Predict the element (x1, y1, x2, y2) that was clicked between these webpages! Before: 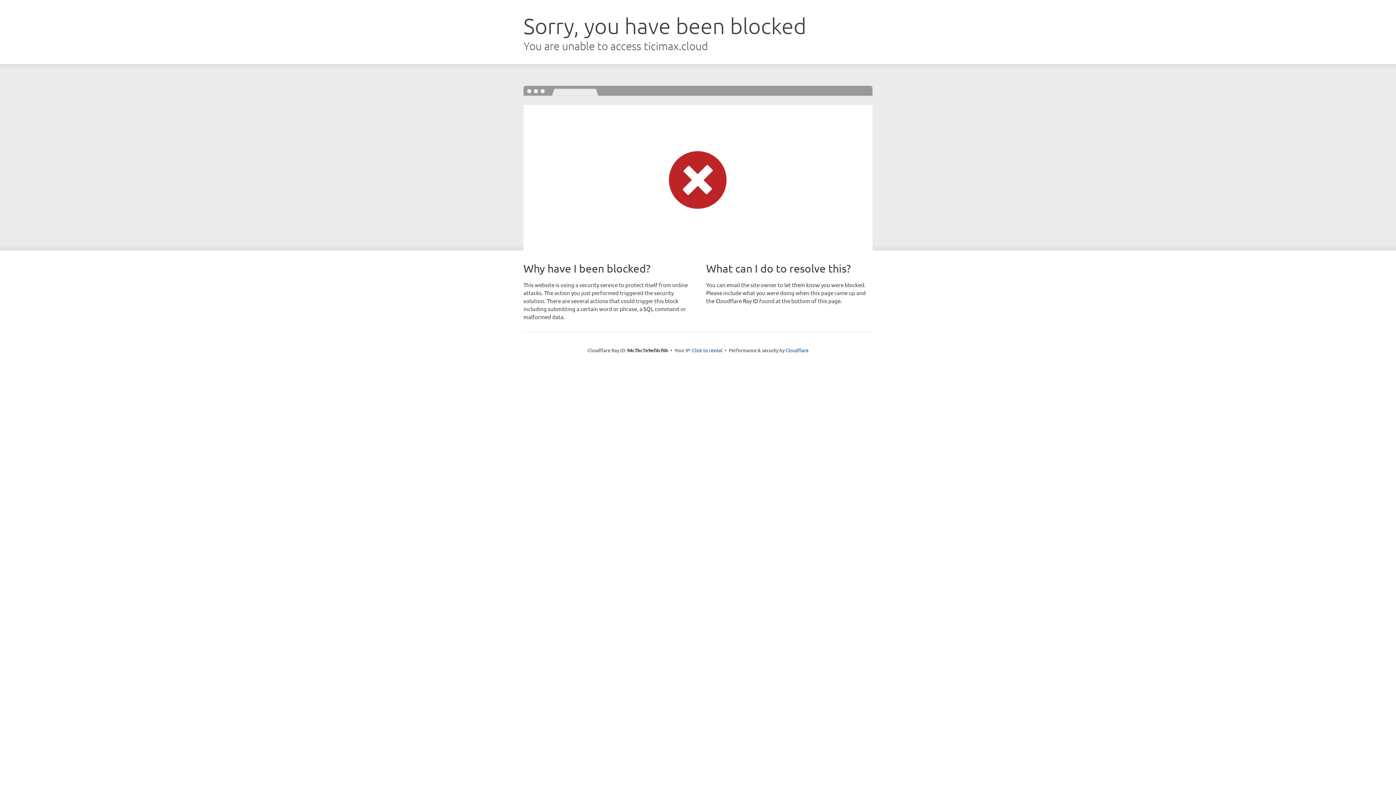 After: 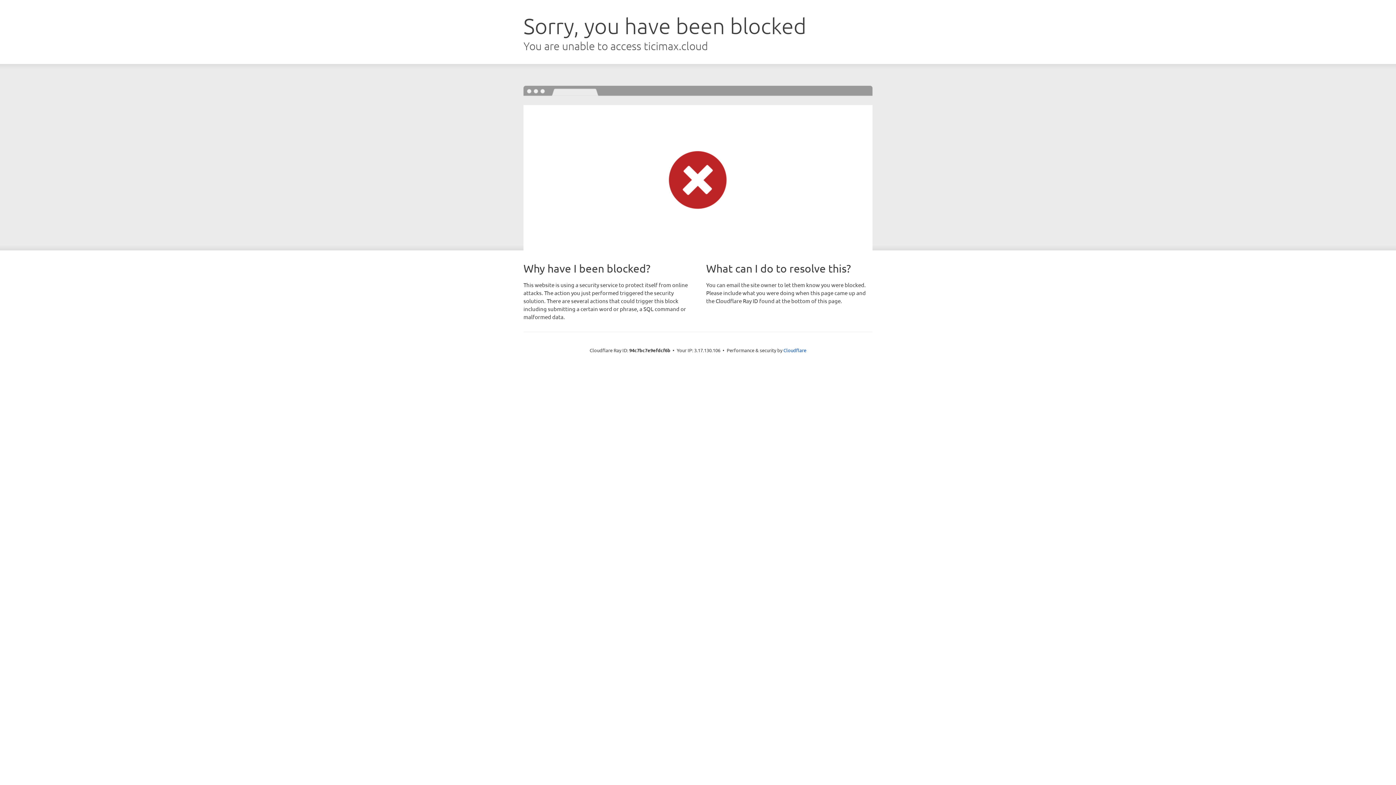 Action: label: Click to reveal bbox: (692, 346, 722, 353)